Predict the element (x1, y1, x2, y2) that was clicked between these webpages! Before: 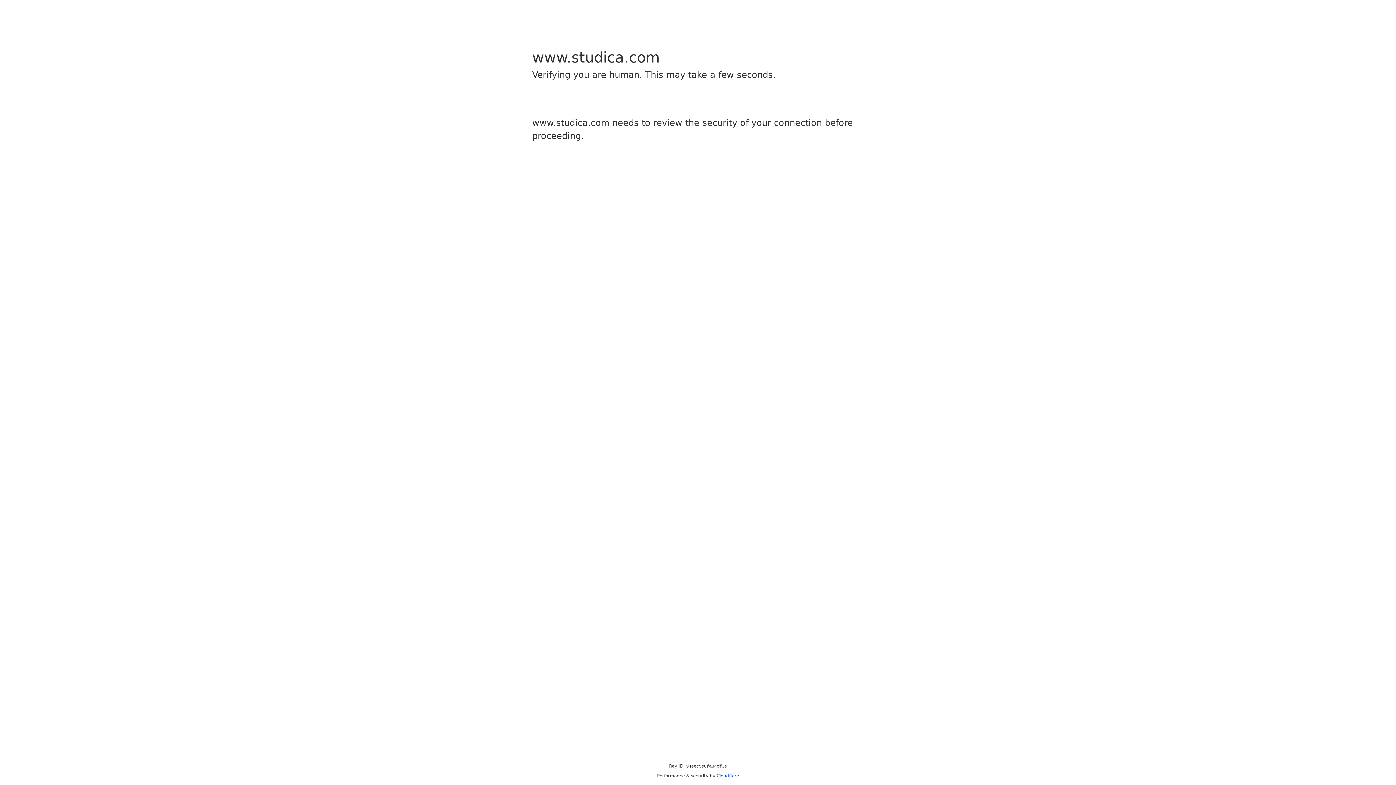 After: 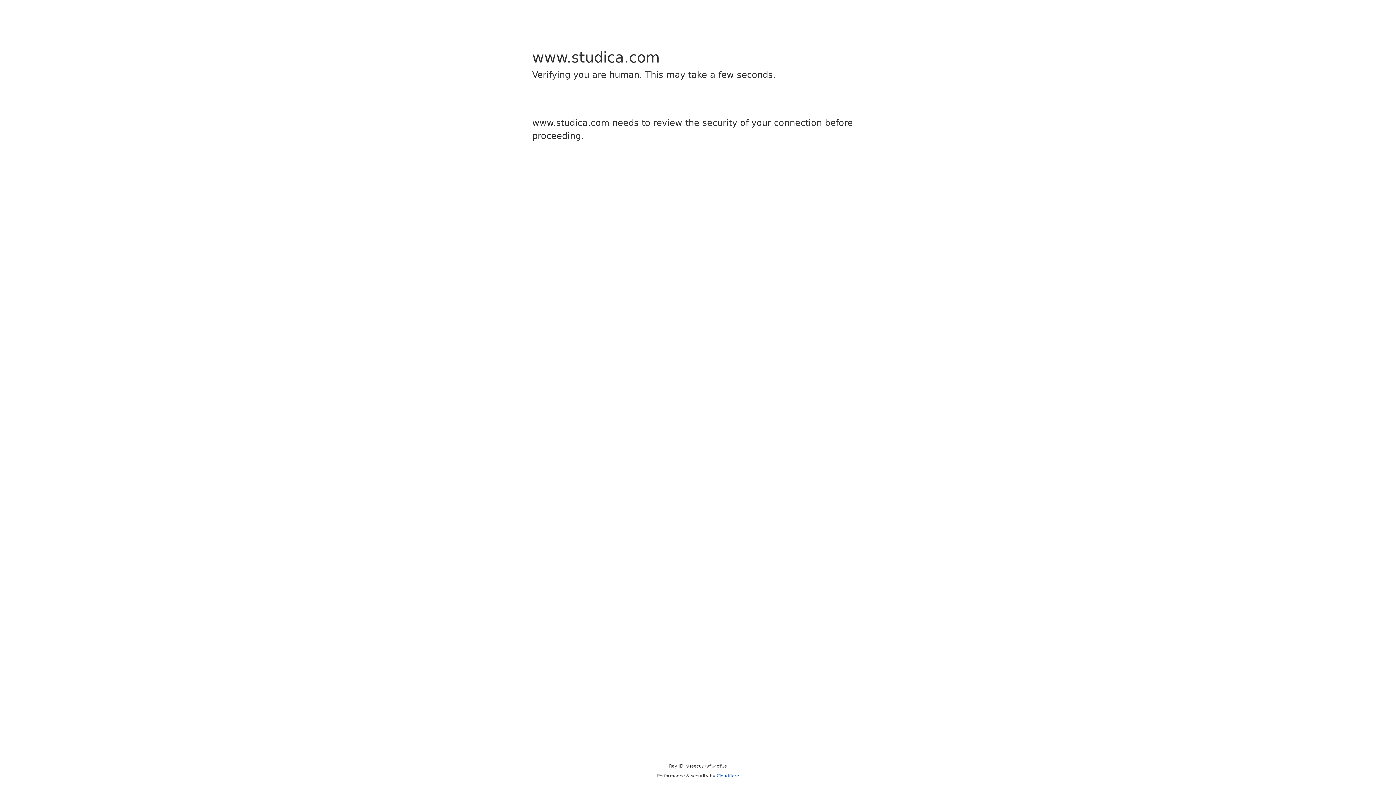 Action: label: Cloudflare bbox: (716, 773, 739, 778)